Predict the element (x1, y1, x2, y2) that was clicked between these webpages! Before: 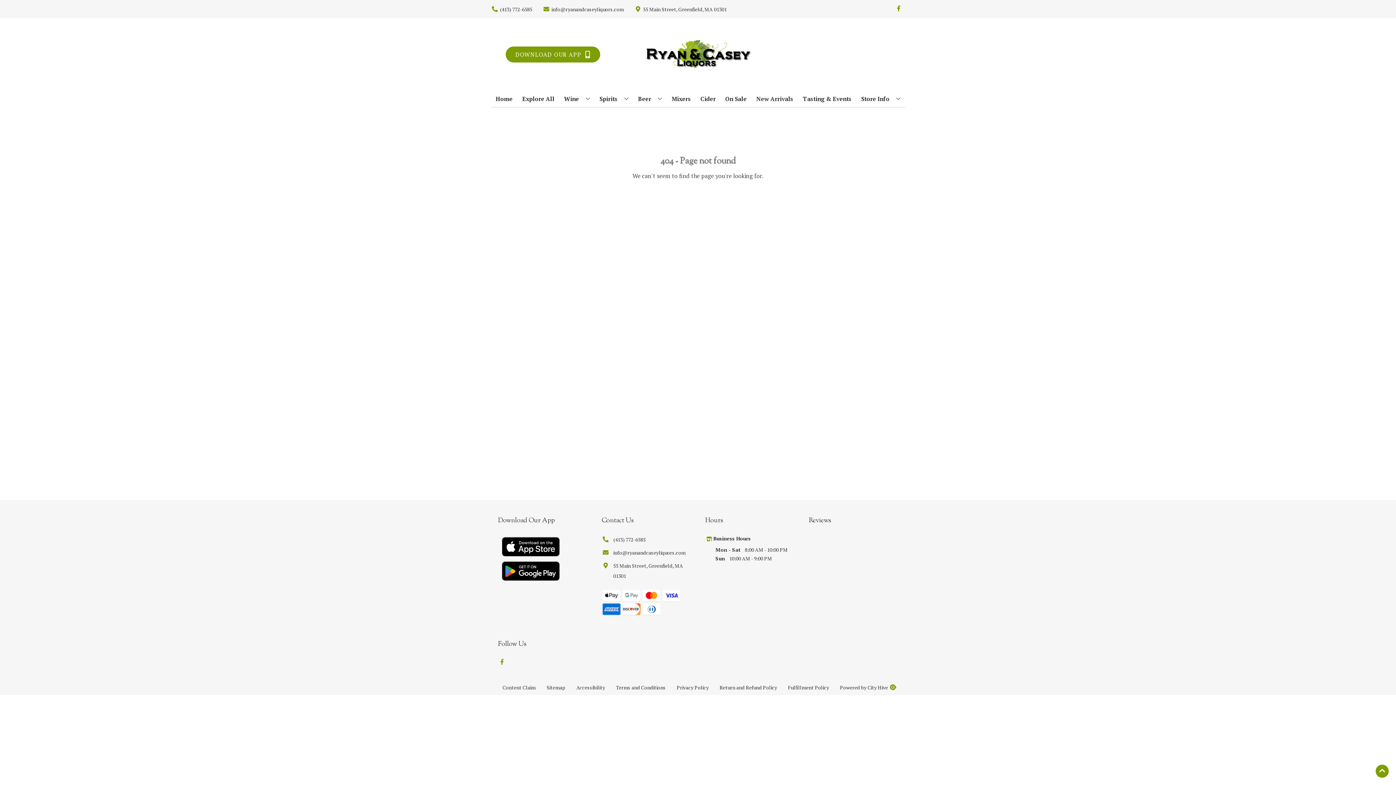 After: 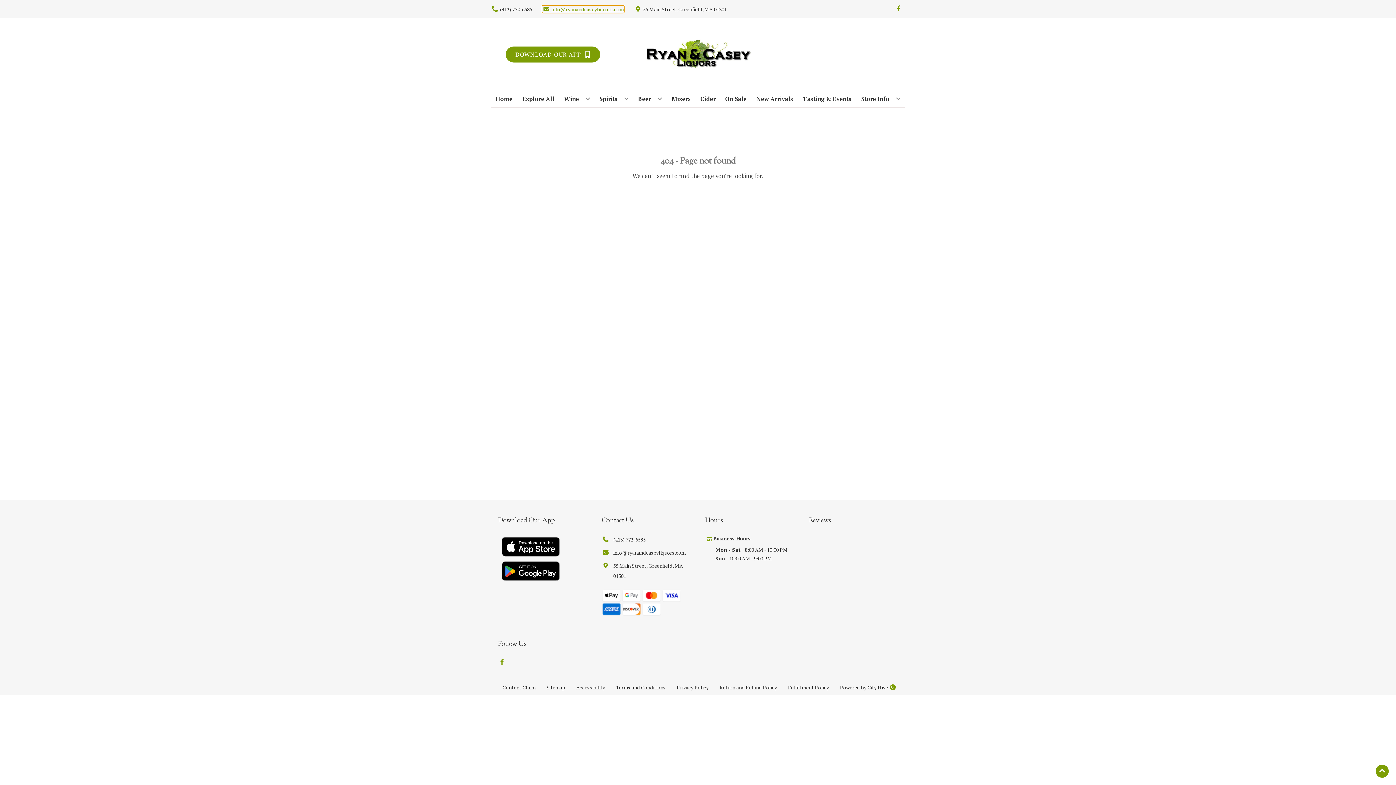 Action: label: Store Email address is info@ryanandcaseyliquors.com Clicking will open a link in a new tab bbox: (542, 5, 624, 12)